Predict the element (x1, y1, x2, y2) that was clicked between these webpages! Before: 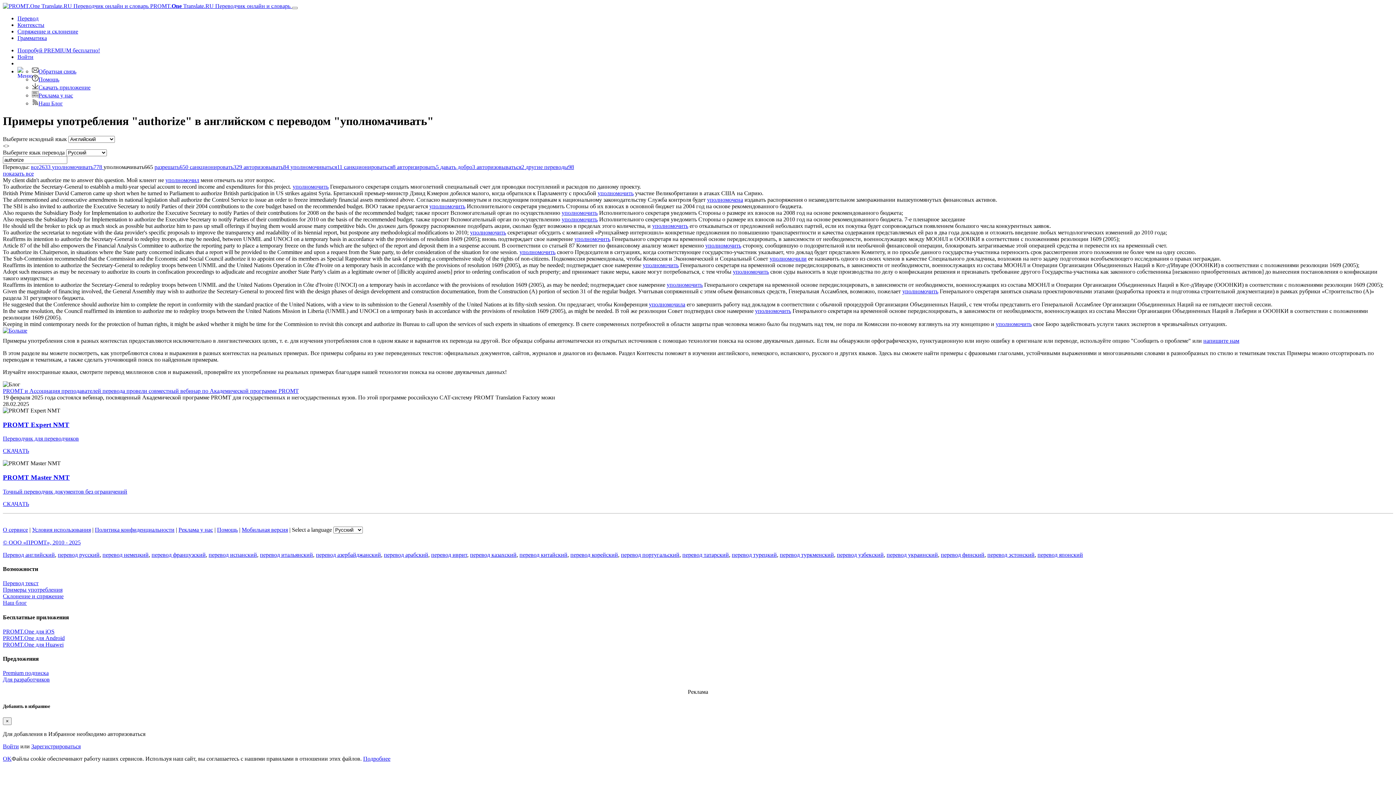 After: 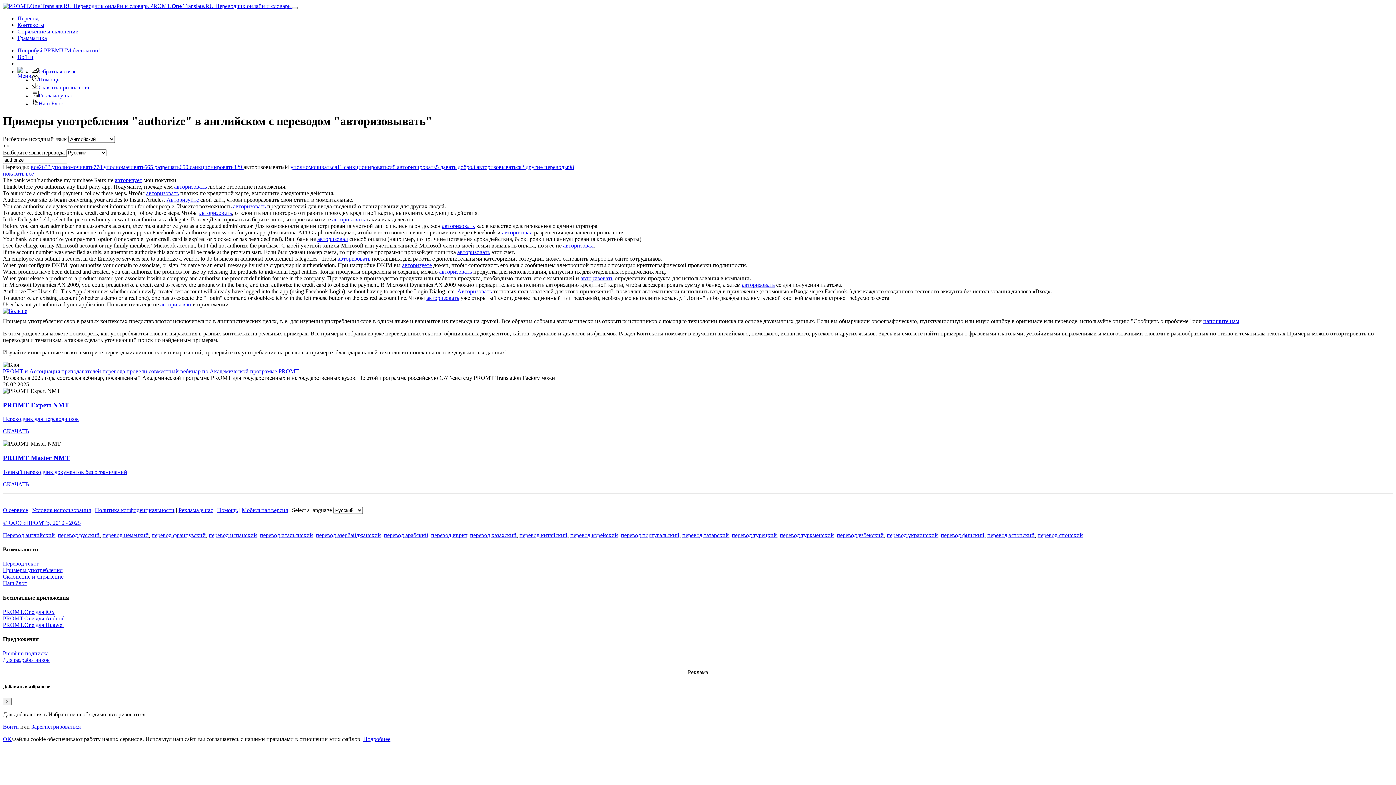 Action: label: авторизовывать84  bbox: (243, 163, 290, 170)